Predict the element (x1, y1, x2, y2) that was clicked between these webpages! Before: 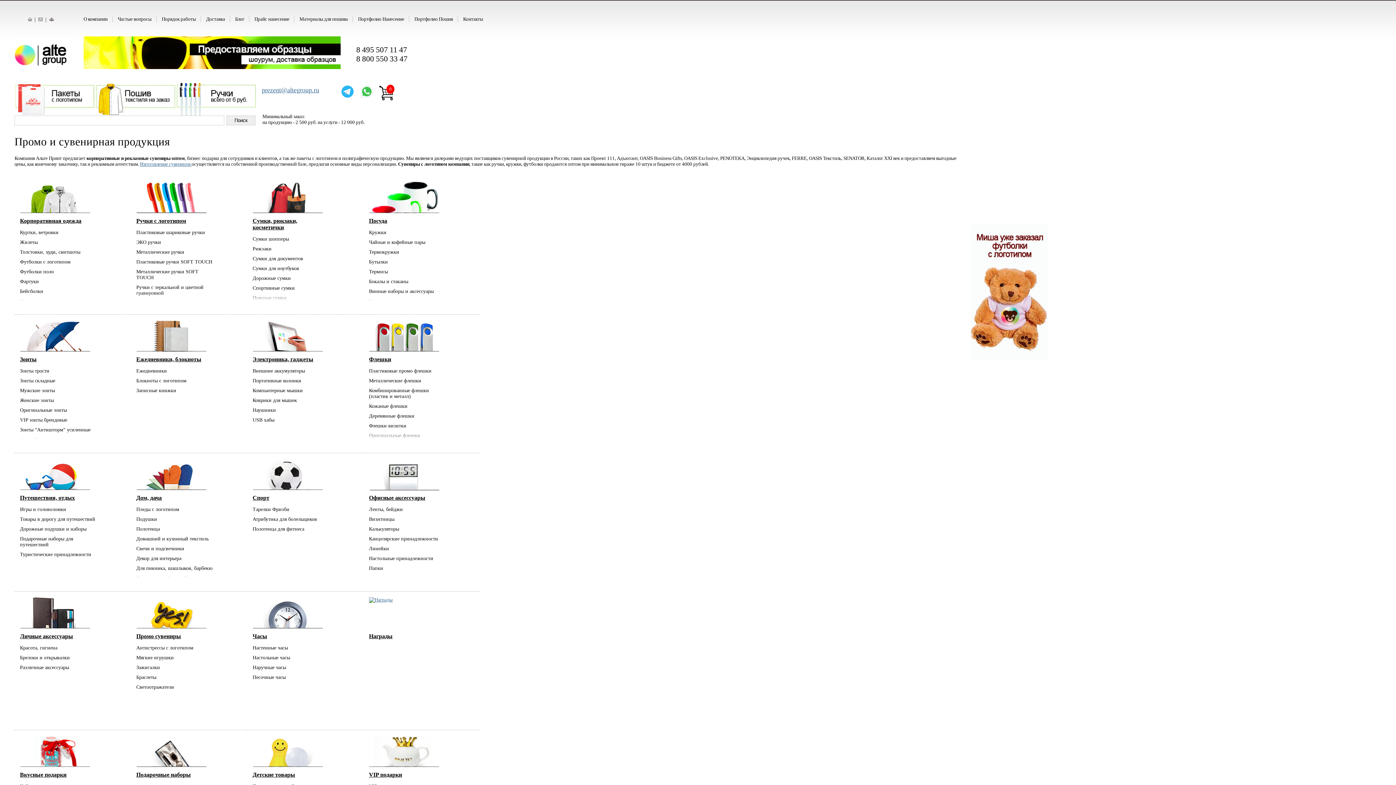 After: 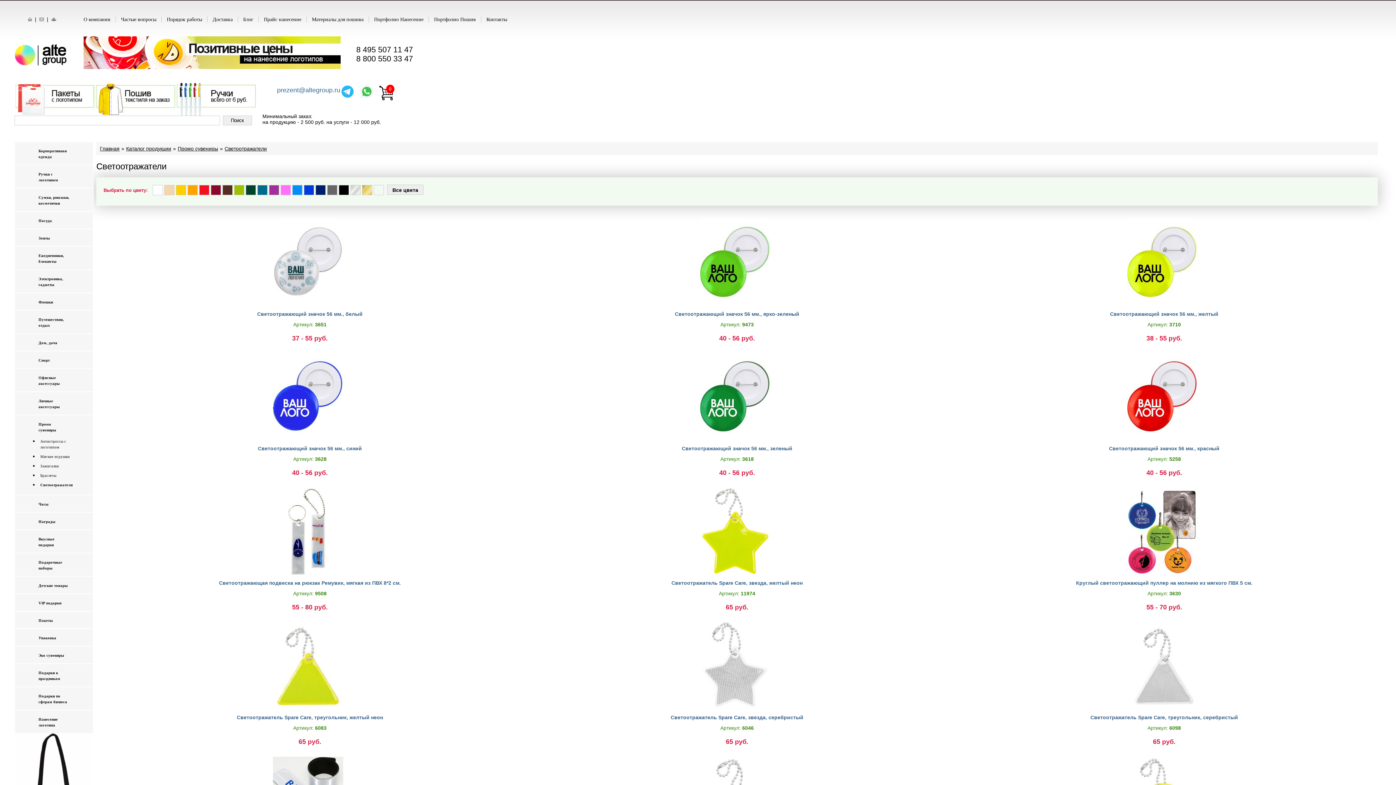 Action: bbox: (136, 684, 212, 694) label: Светоотражатели